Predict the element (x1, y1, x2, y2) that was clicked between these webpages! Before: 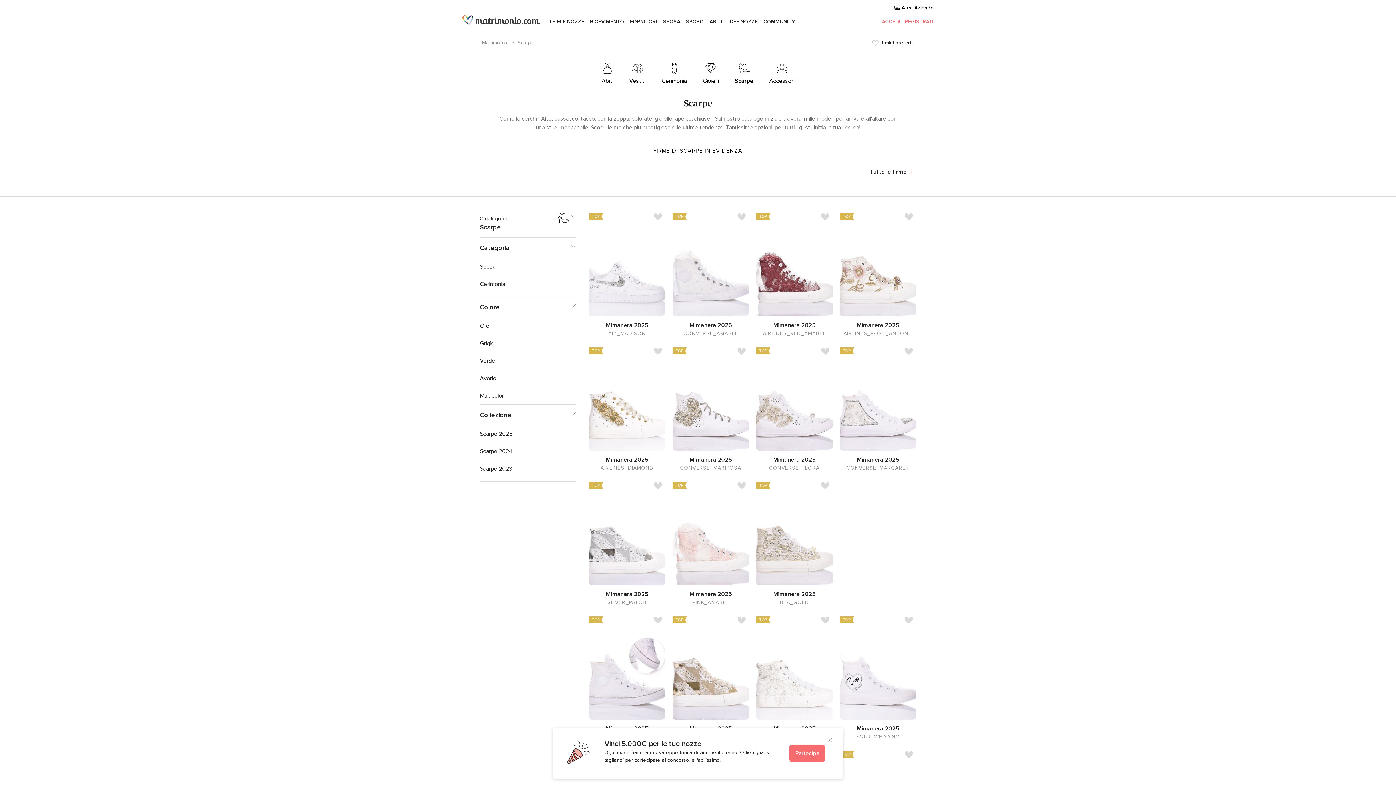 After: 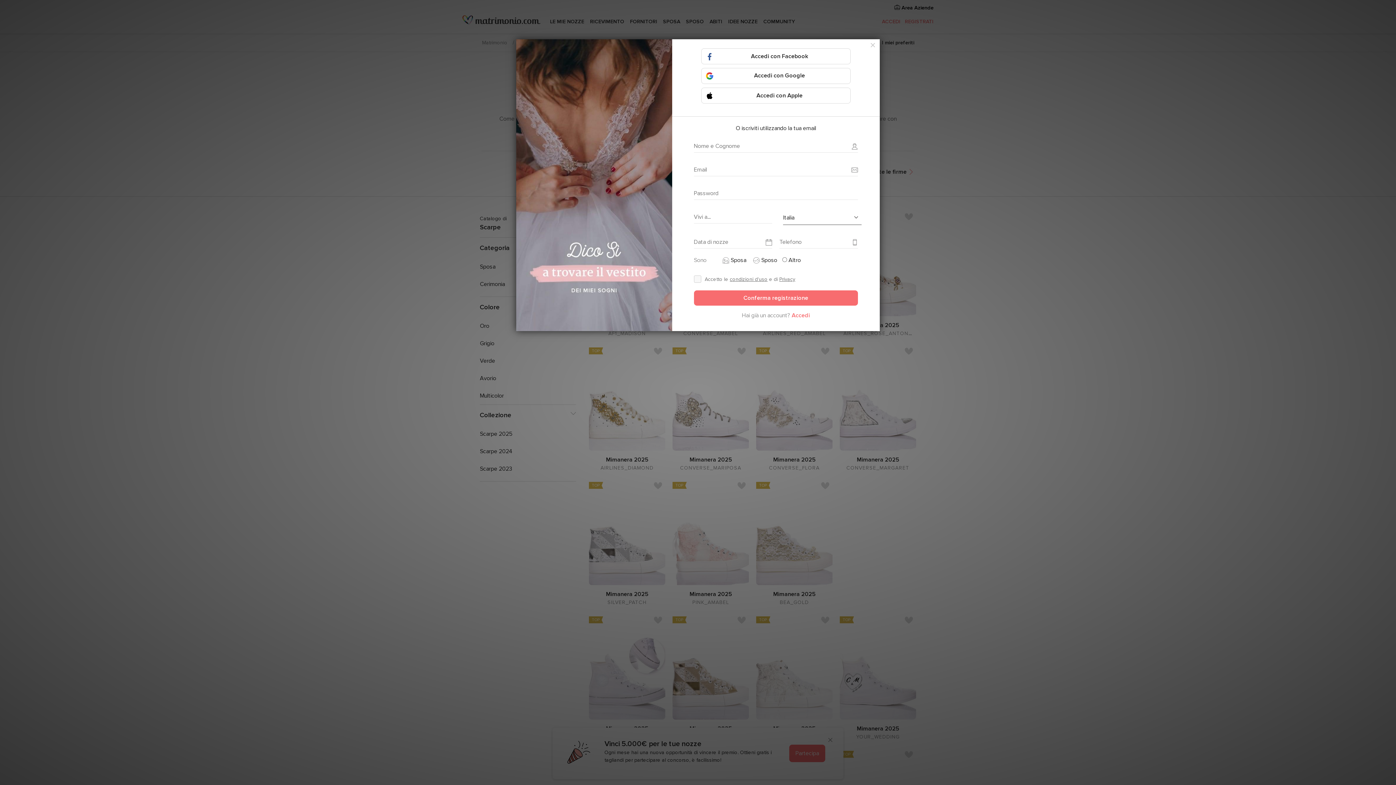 Action: bbox: (734, 478, 749, 493)